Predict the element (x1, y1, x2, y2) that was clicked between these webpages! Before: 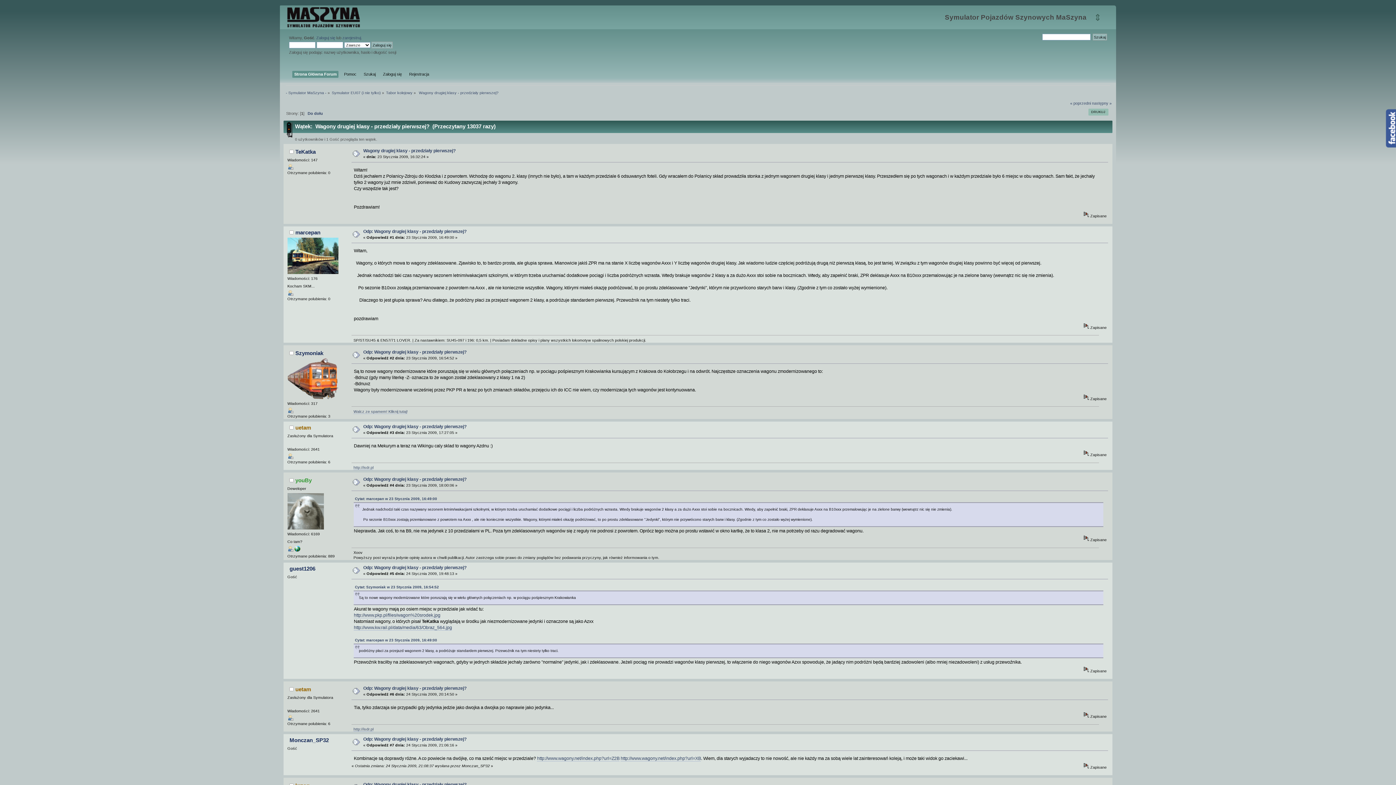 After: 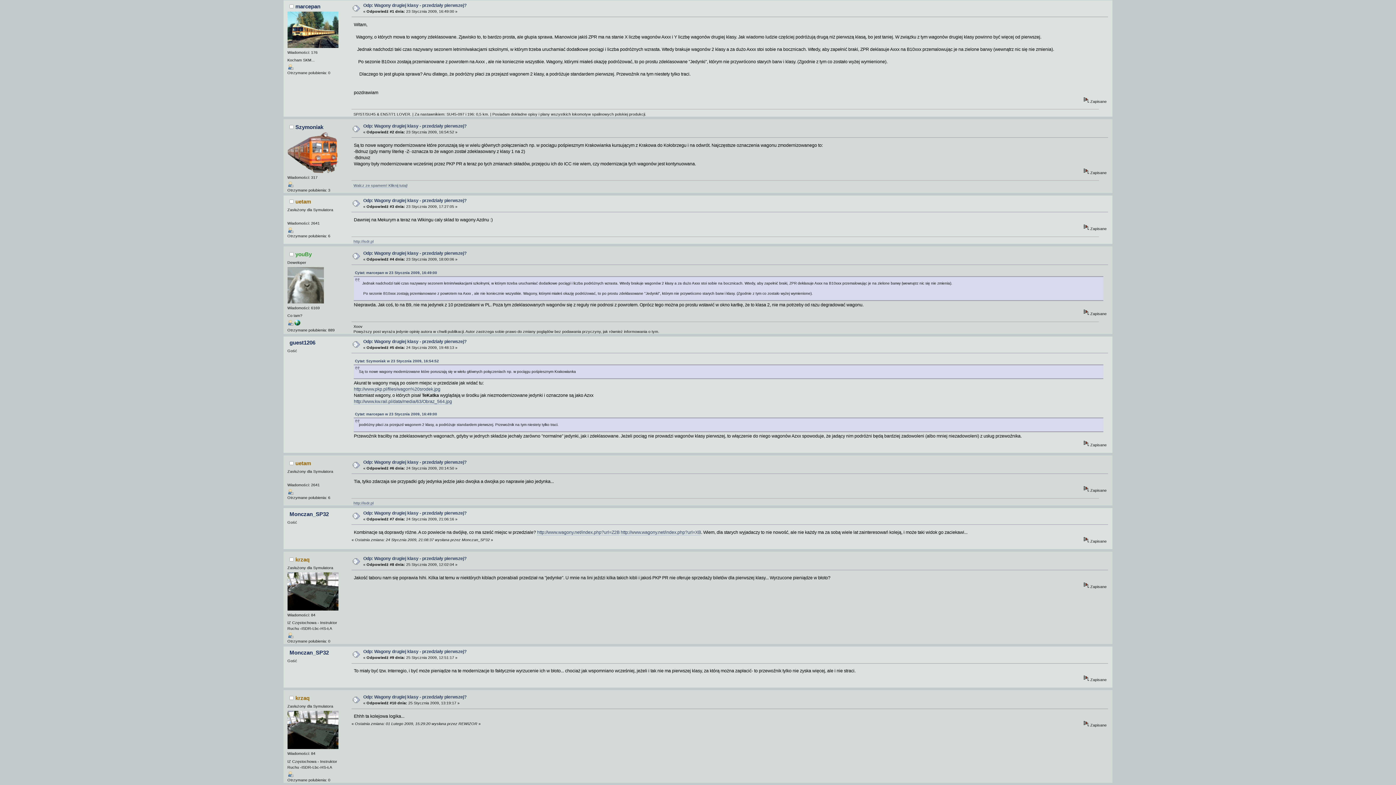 Action: label: Odp: Wagony drugiej klasy - przedziały pierwszej? bbox: (363, 228, 466, 234)